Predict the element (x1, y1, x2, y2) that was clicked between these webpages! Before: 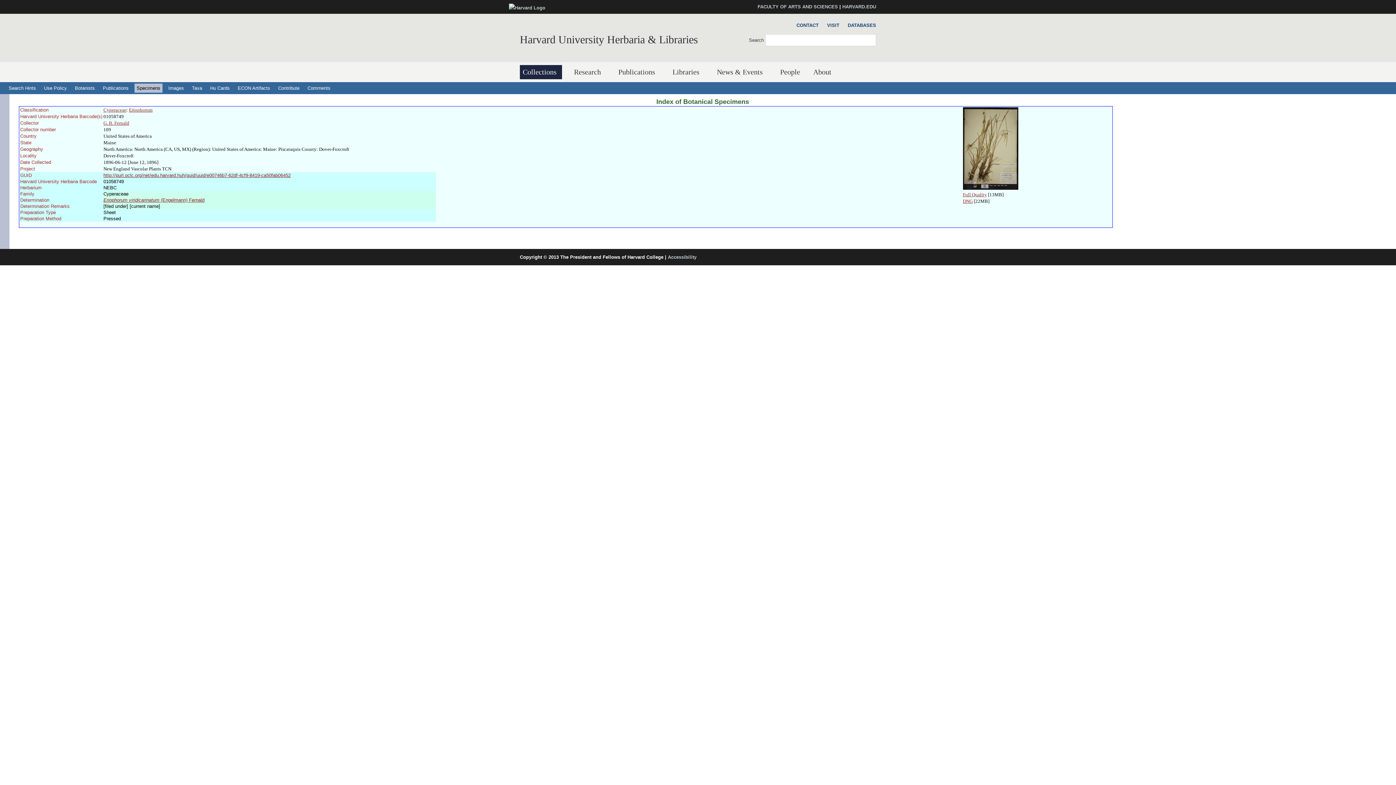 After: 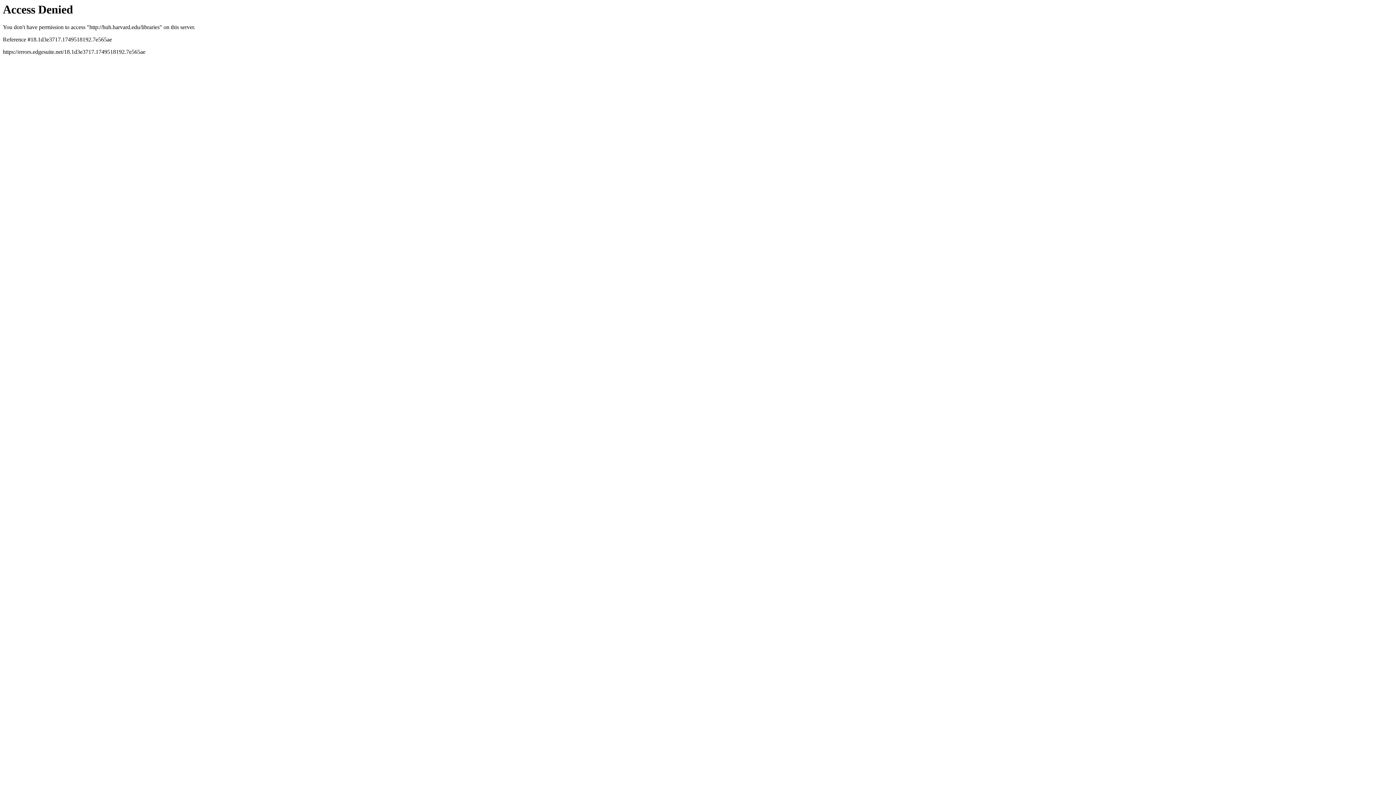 Action: bbox: (669, 65, 705, 79) label: Libraries